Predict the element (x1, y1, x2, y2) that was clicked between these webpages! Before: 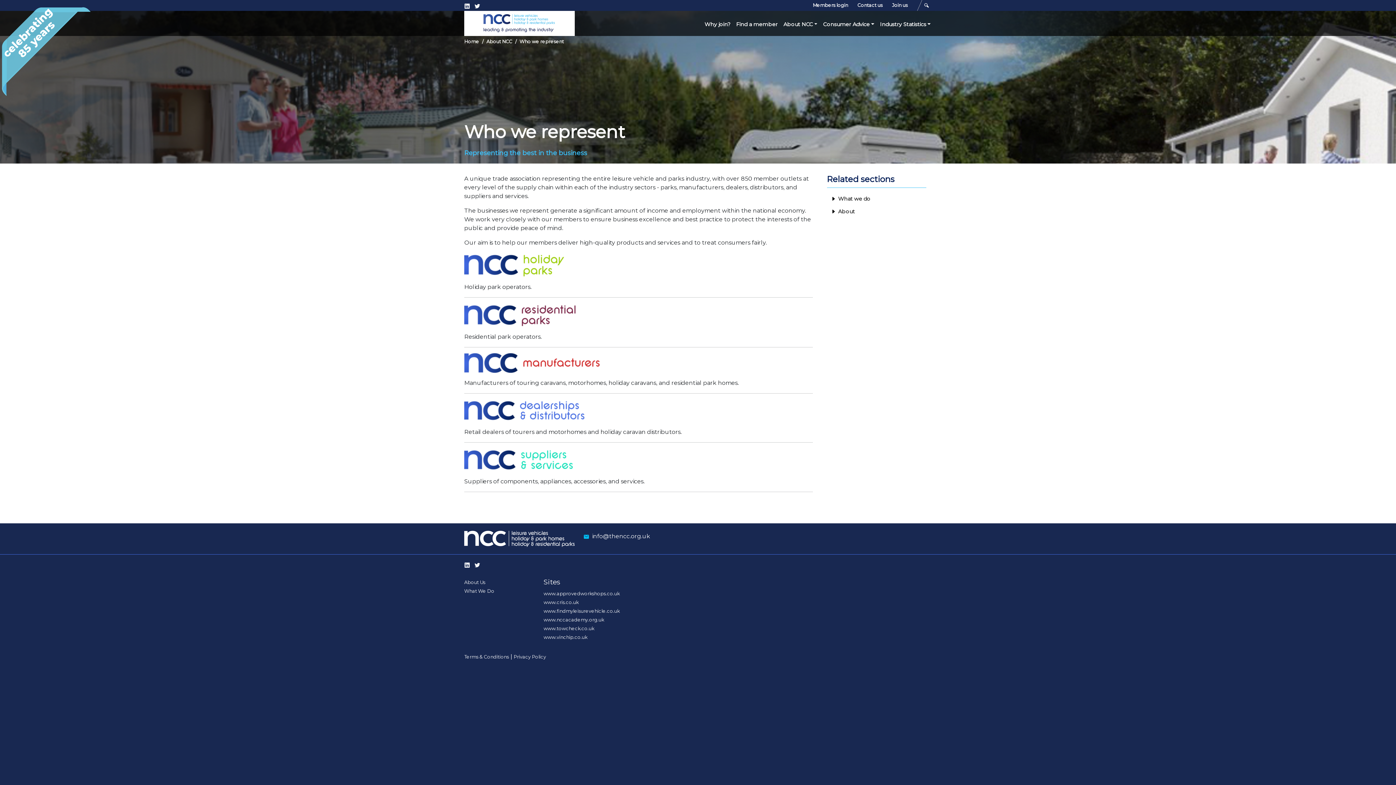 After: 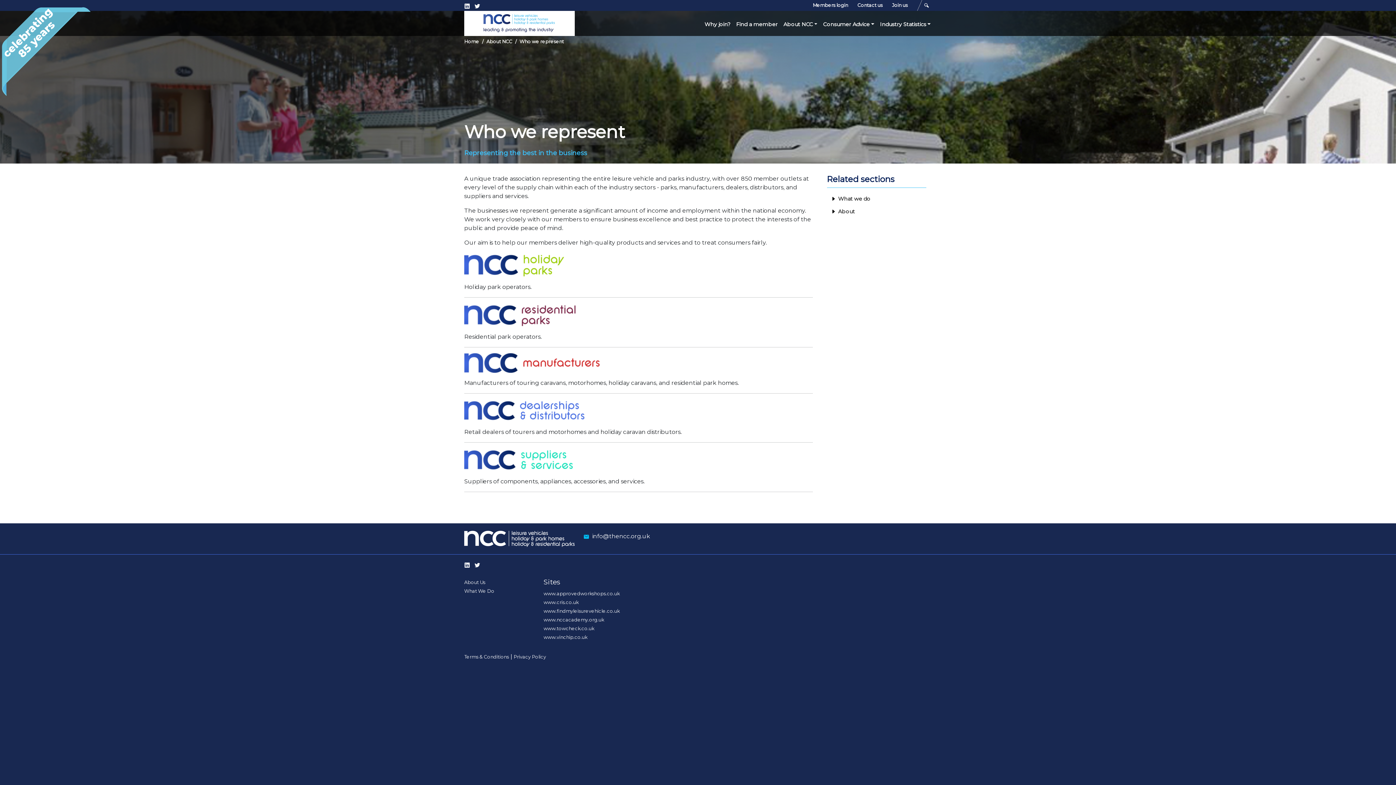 Action: bbox: (464, 311, 576, 318)